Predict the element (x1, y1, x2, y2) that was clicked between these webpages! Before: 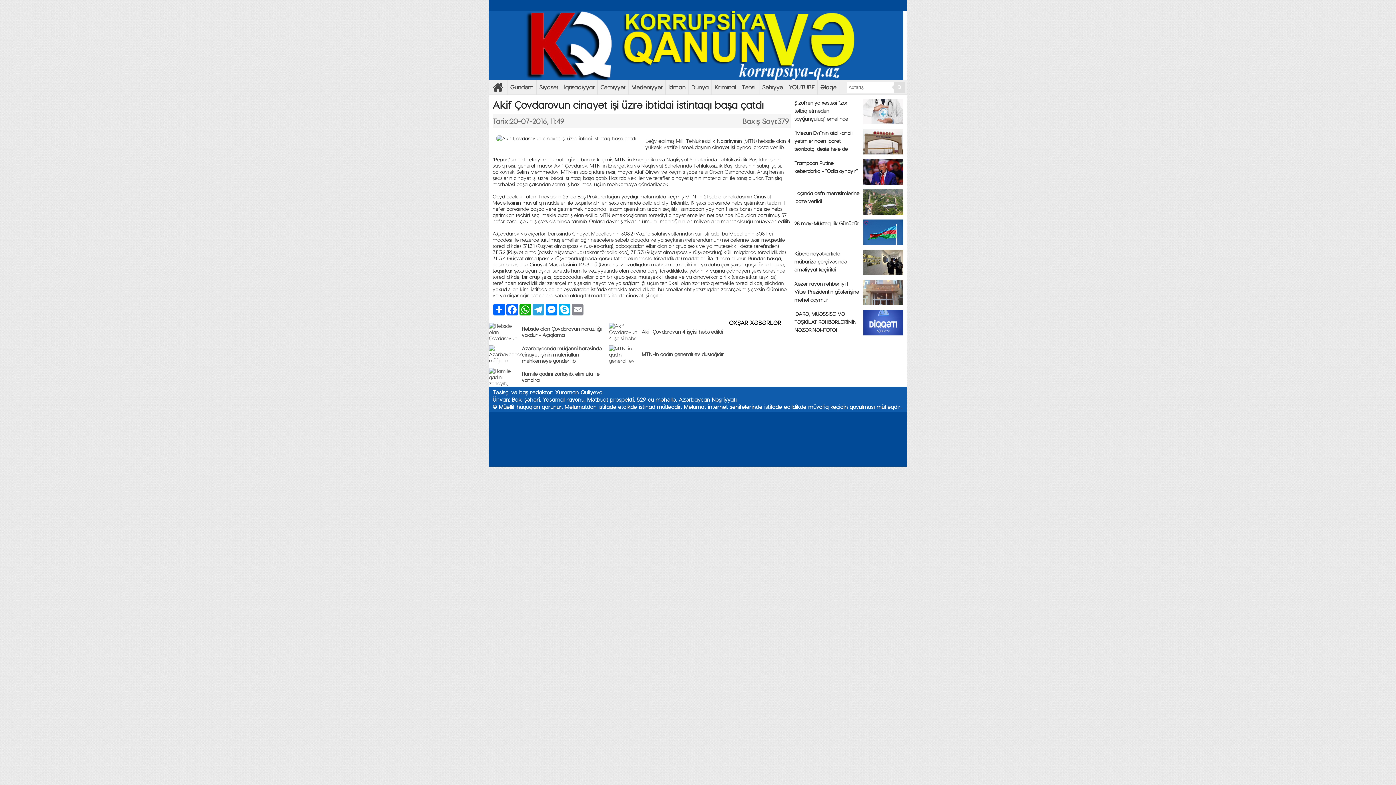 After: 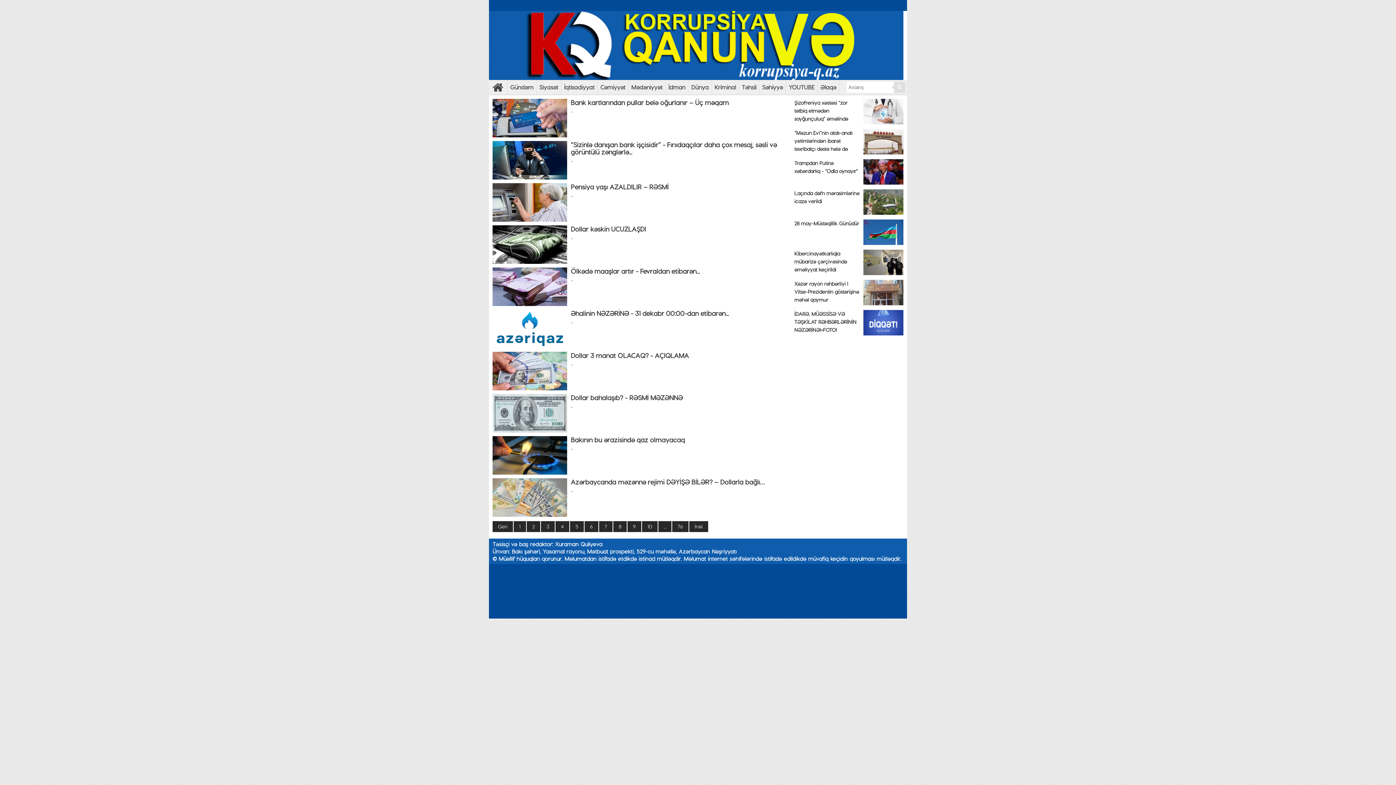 Action: bbox: (561, 80, 597, 94) label: İqtisadiyyat